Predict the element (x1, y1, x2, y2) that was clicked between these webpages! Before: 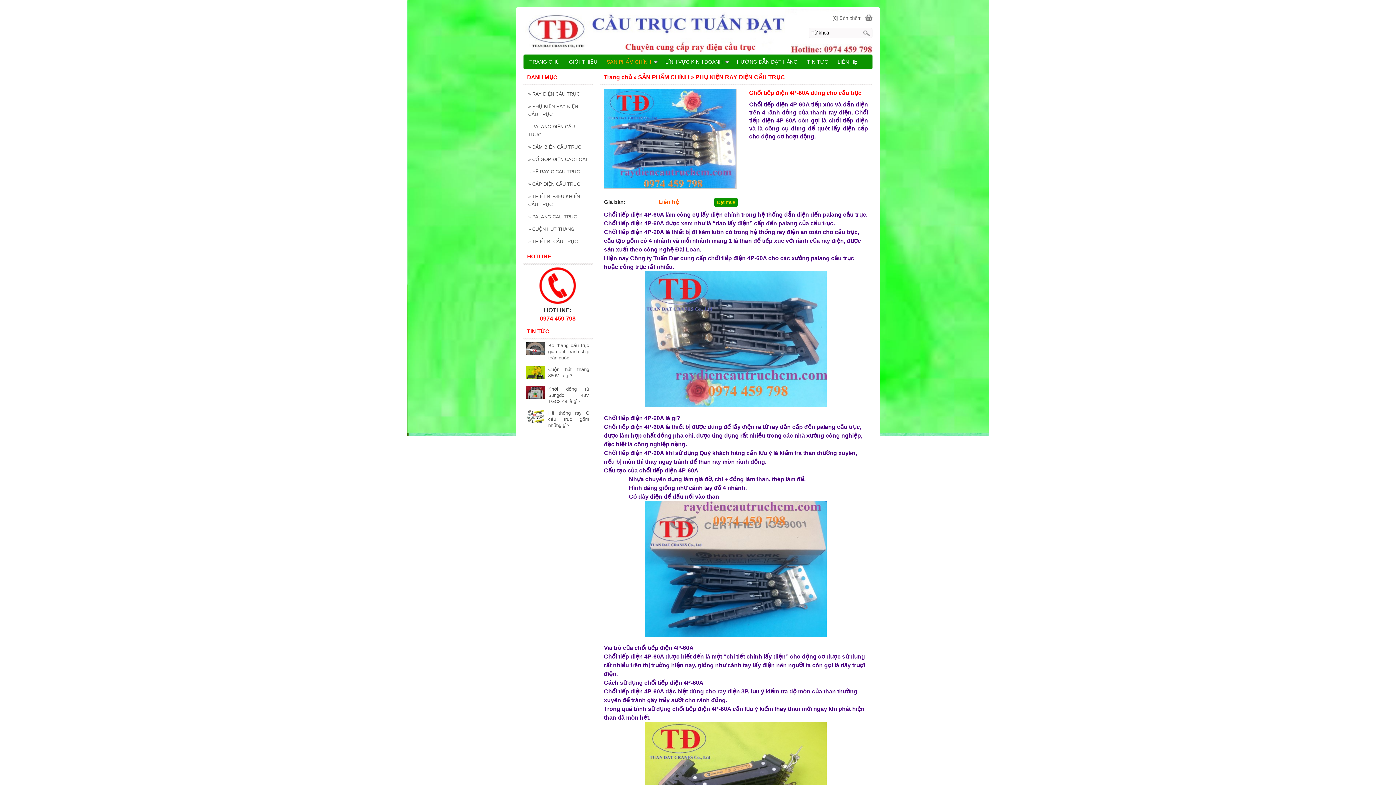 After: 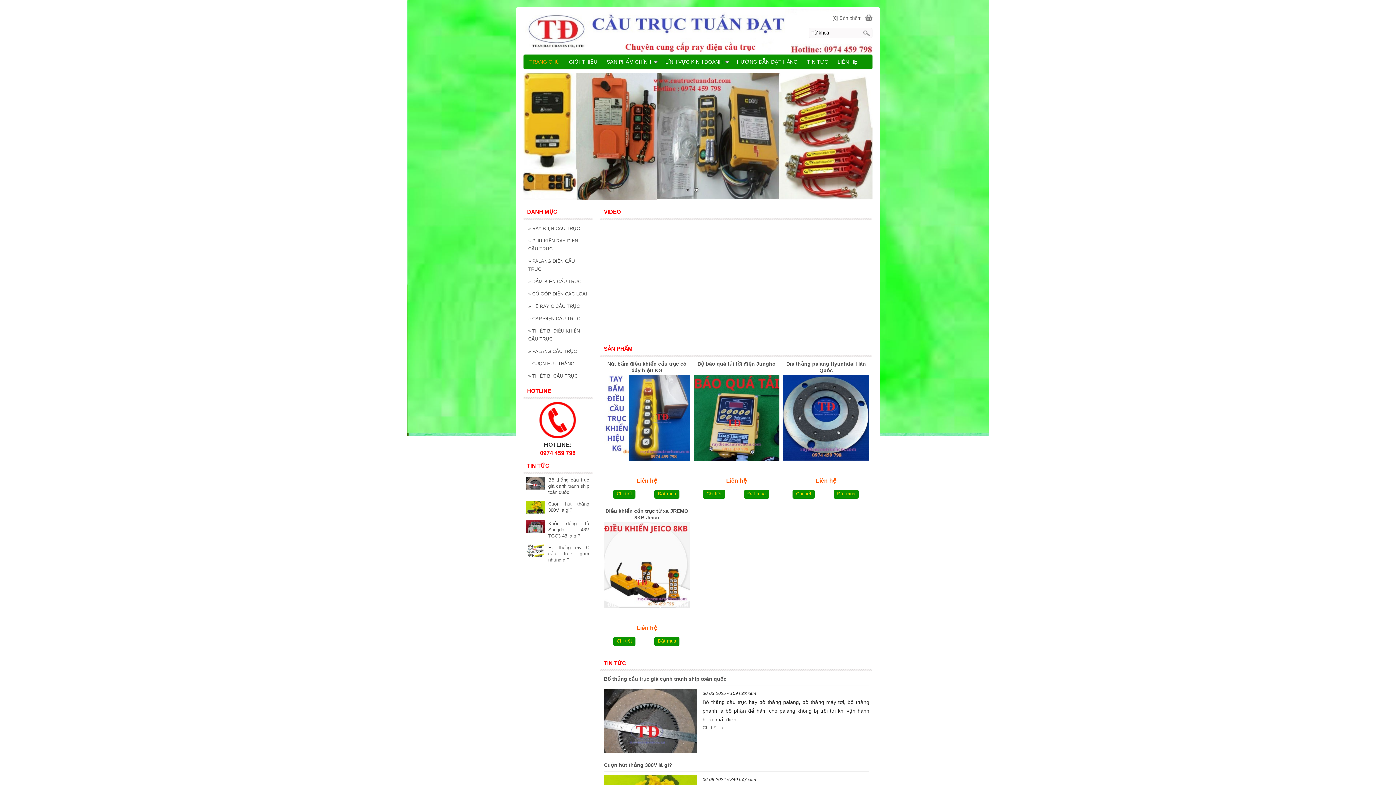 Action: bbox: (525, 54, 563, 69) label: TRANG CHỦ